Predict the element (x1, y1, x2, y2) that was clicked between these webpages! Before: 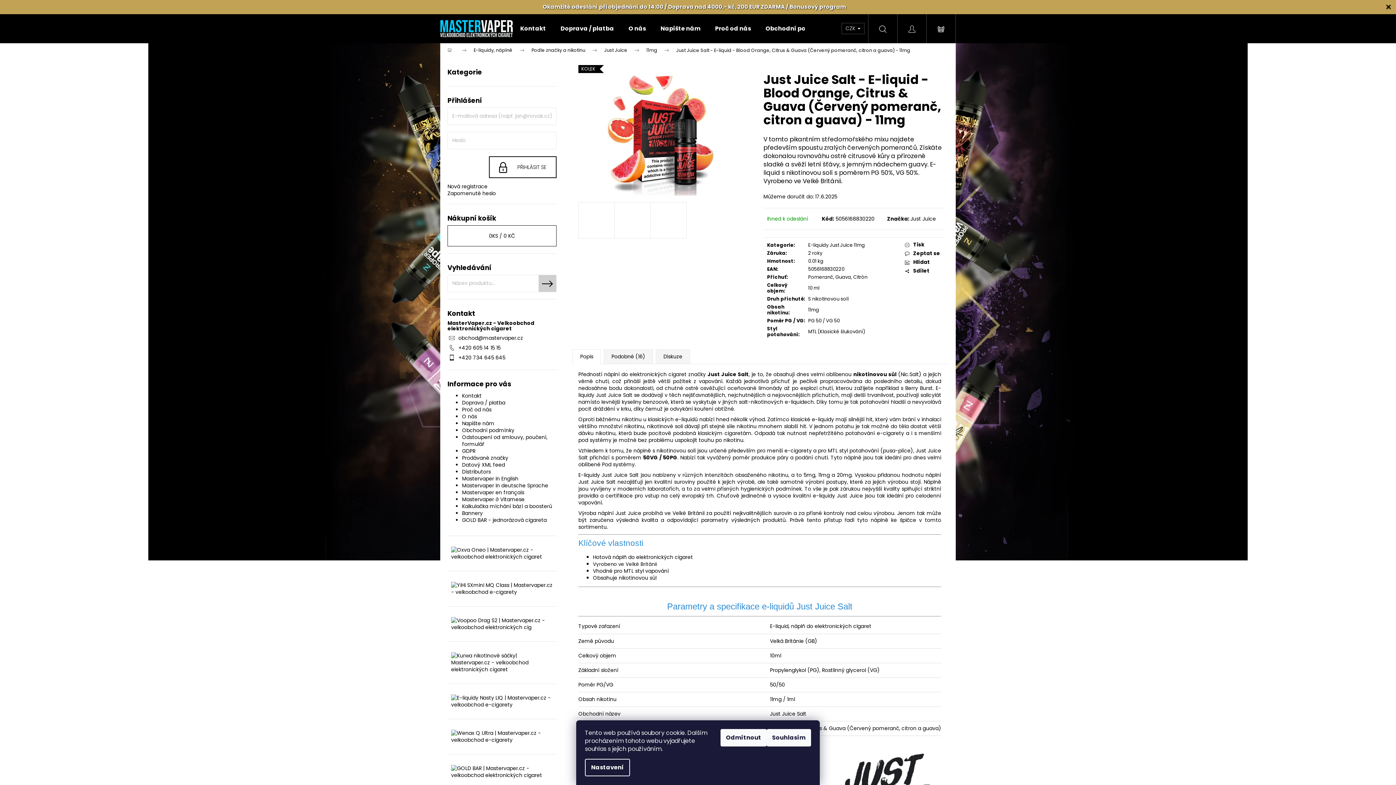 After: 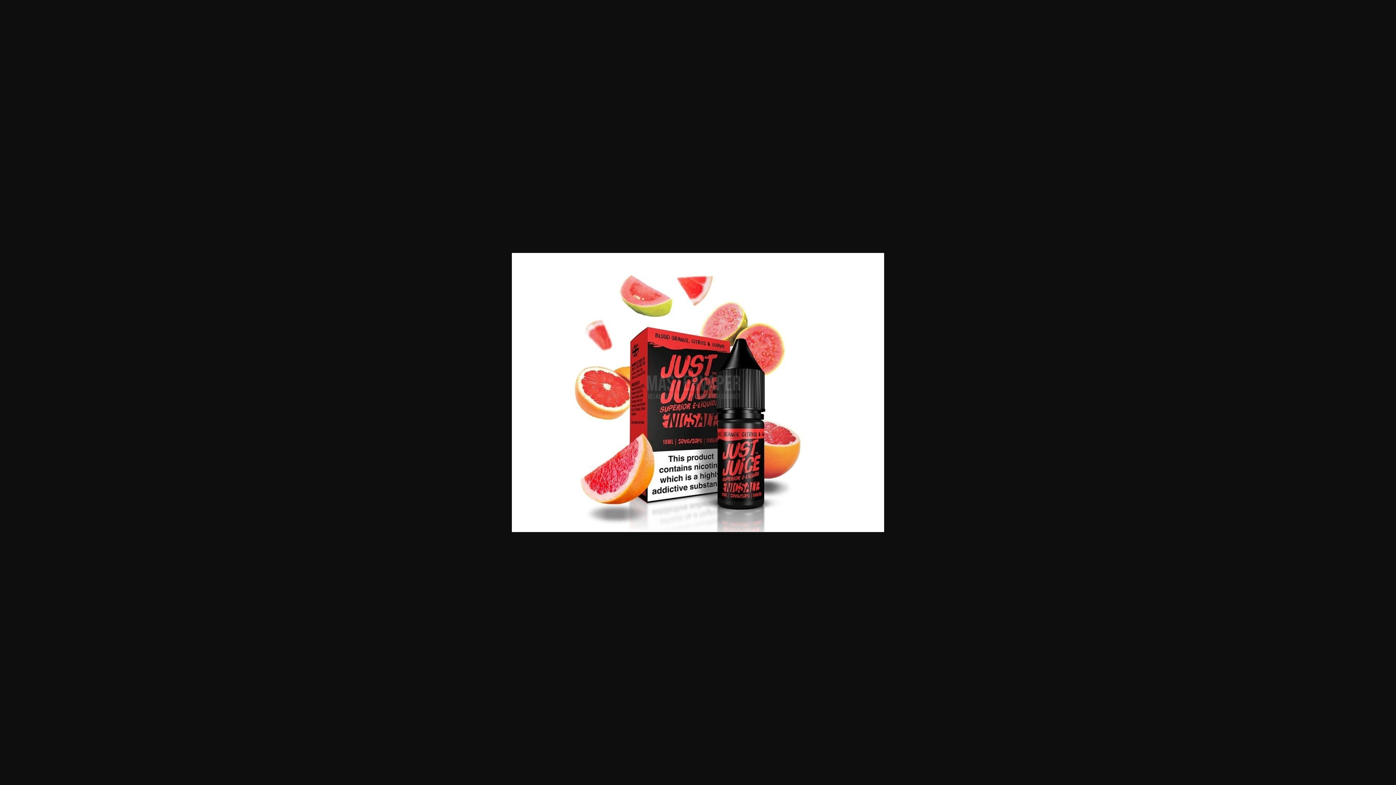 Action: bbox: (578, 202, 614, 238)